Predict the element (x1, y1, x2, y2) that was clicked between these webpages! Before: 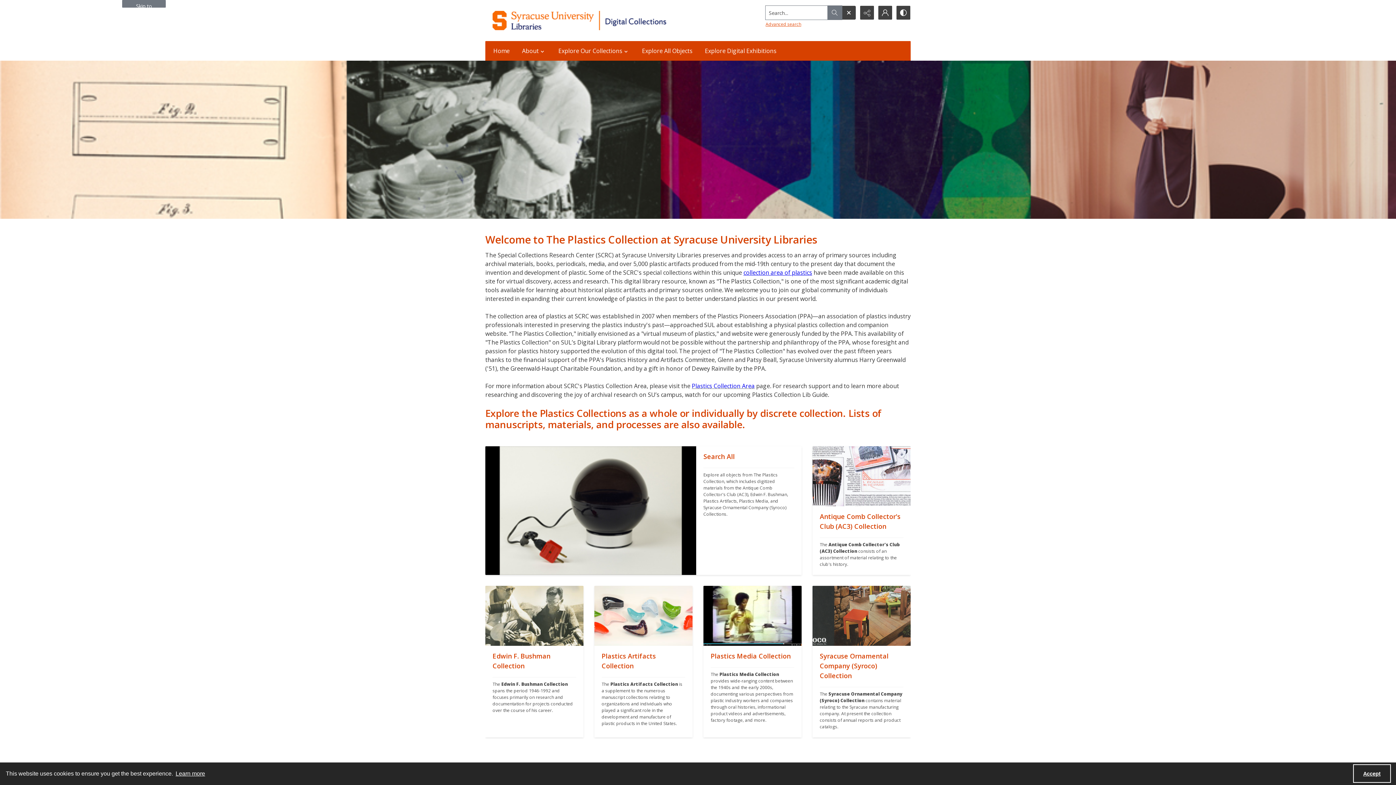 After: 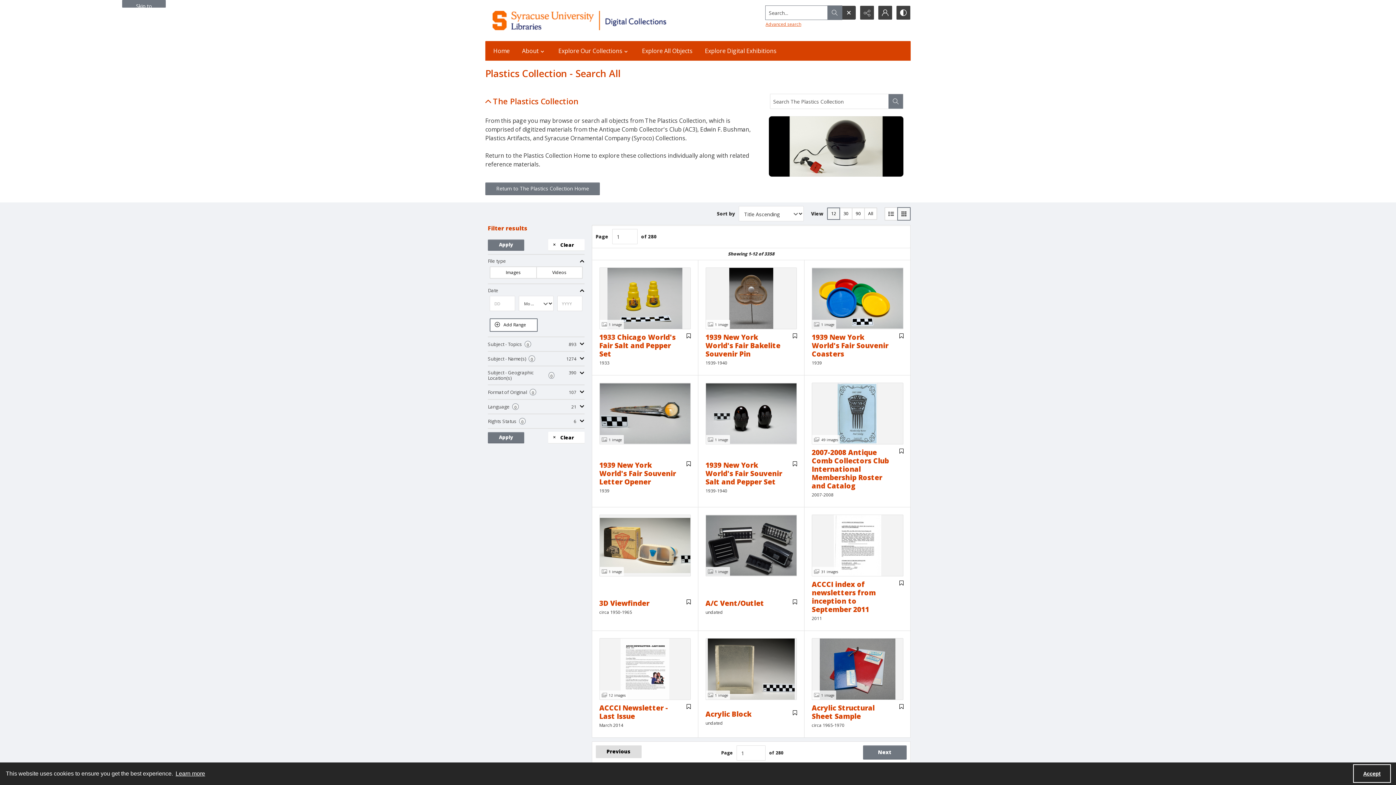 Action: label: "" bbox: (696, 446, 801, 575)